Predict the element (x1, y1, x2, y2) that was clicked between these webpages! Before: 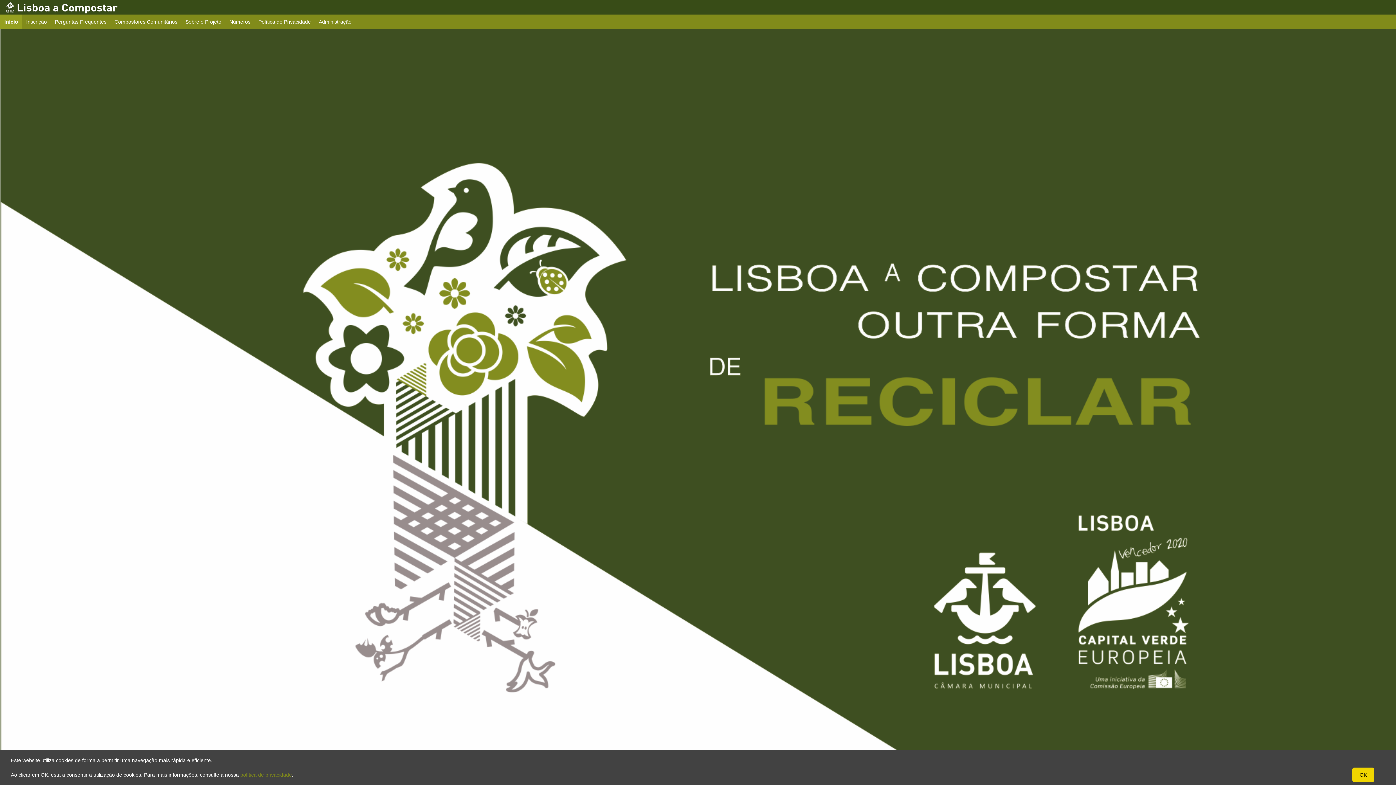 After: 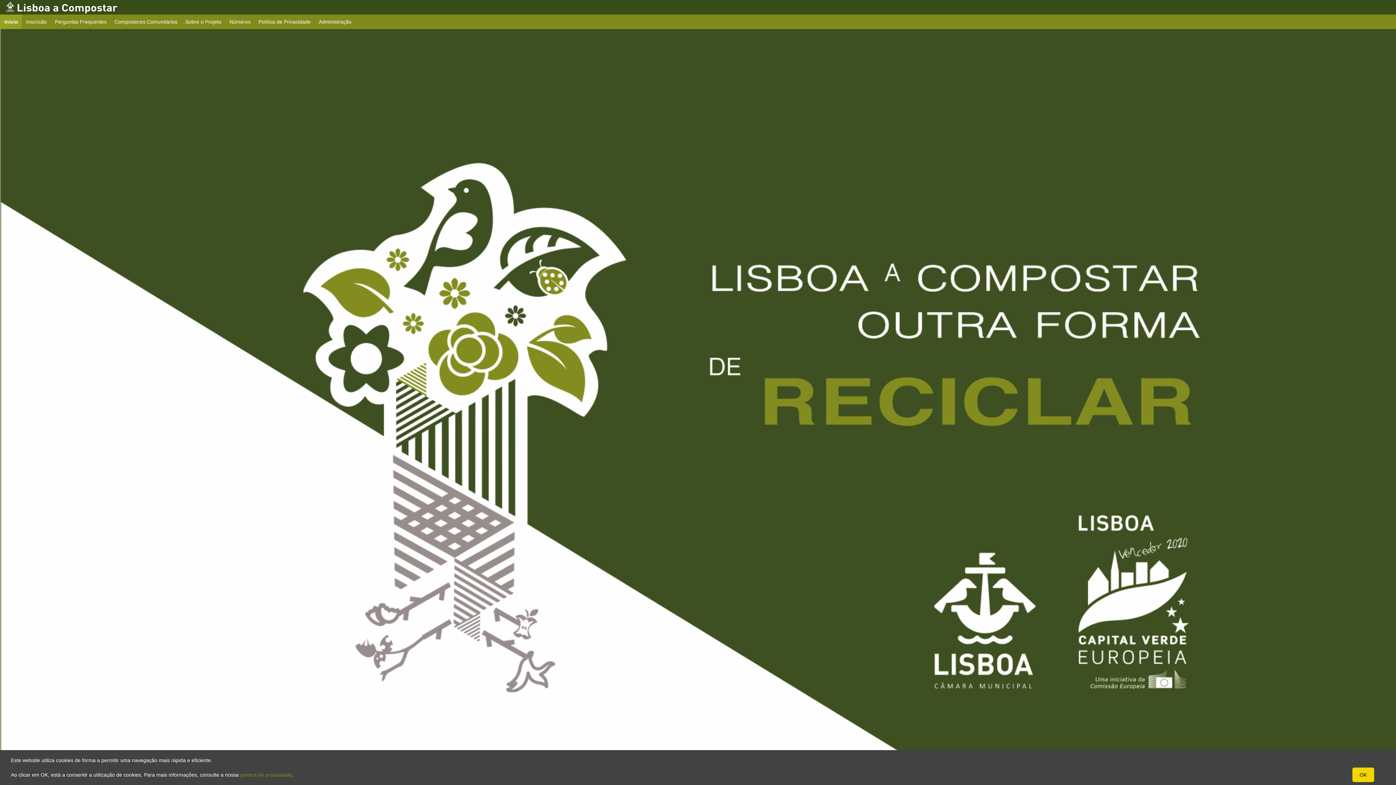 Action: bbox: (0, 0, 122, 14)